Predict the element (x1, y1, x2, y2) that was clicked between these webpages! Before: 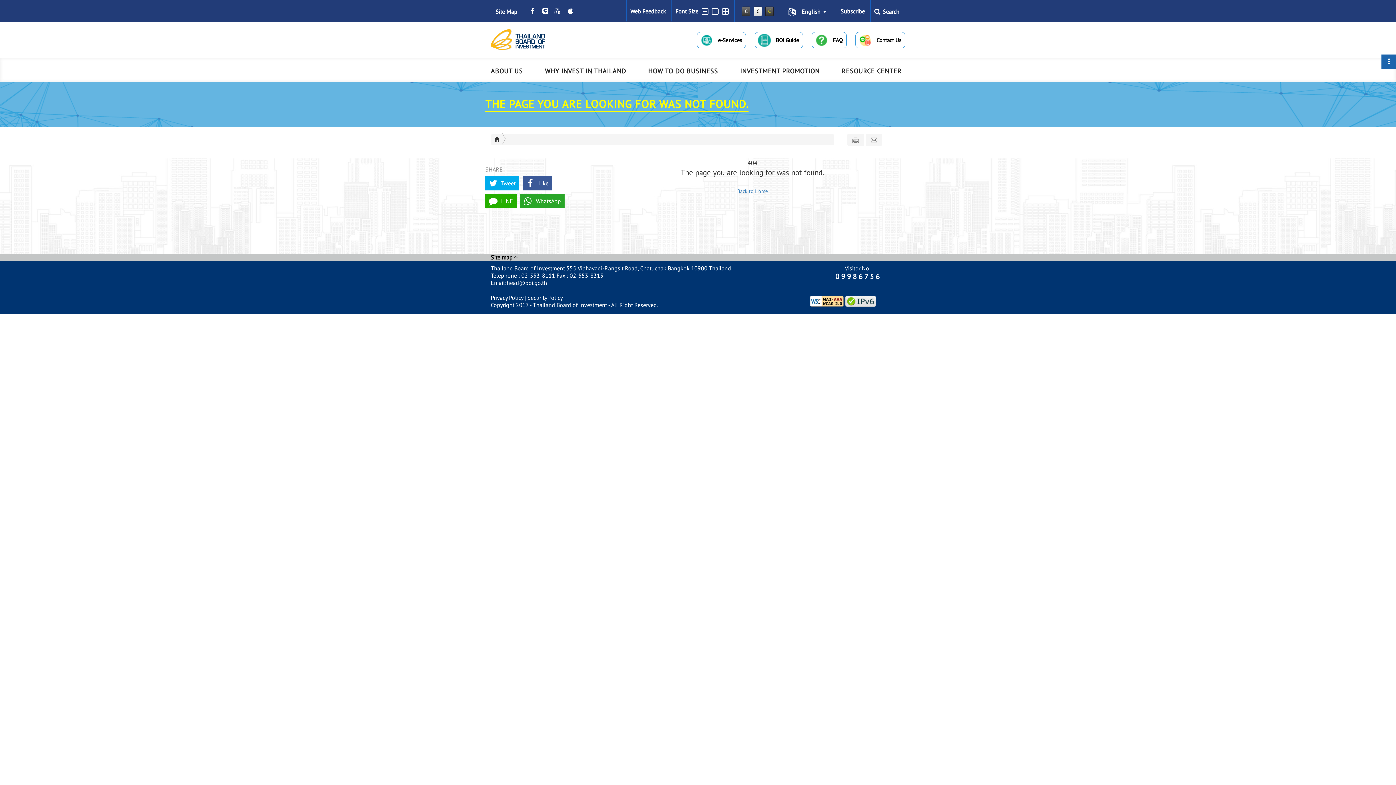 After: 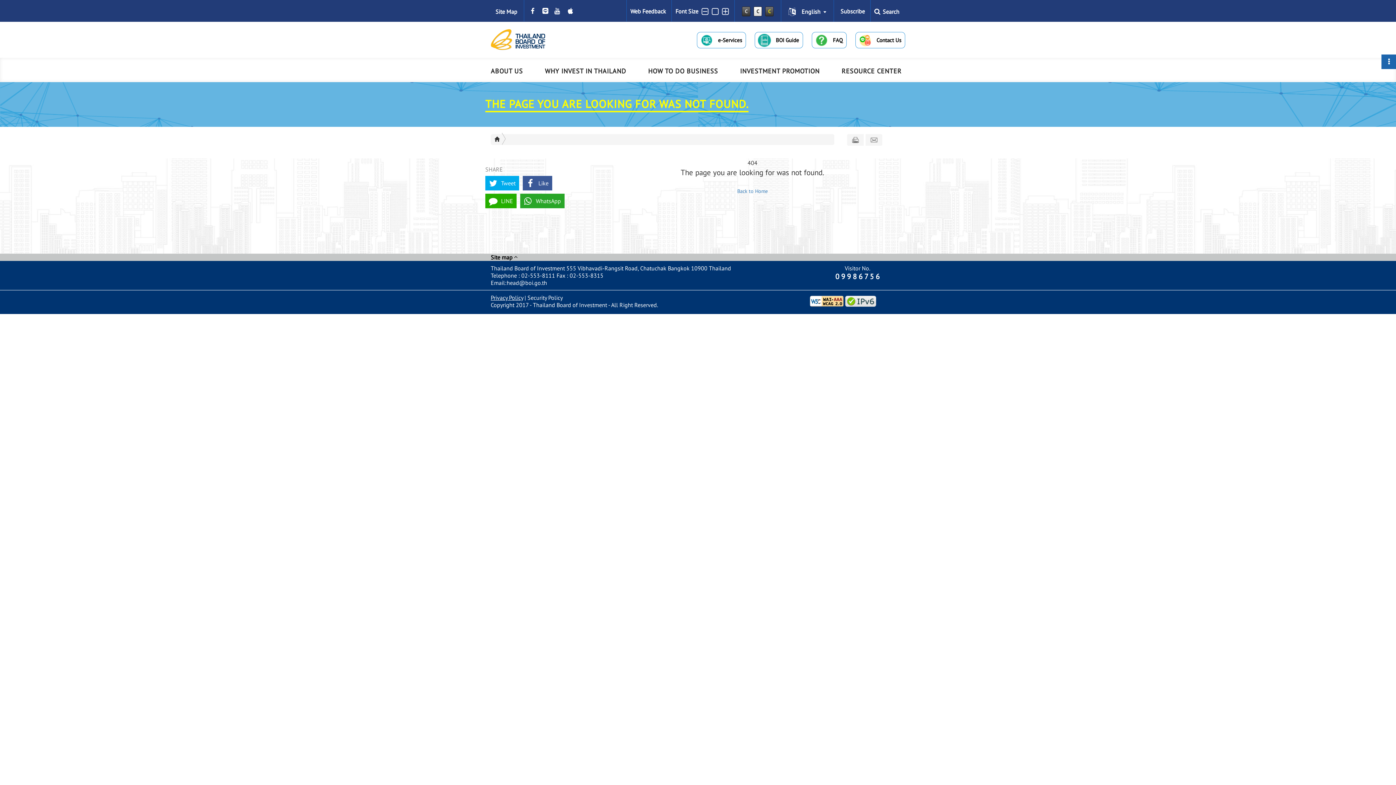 Action: bbox: (490, 294, 523, 301) label: Privacy Policy